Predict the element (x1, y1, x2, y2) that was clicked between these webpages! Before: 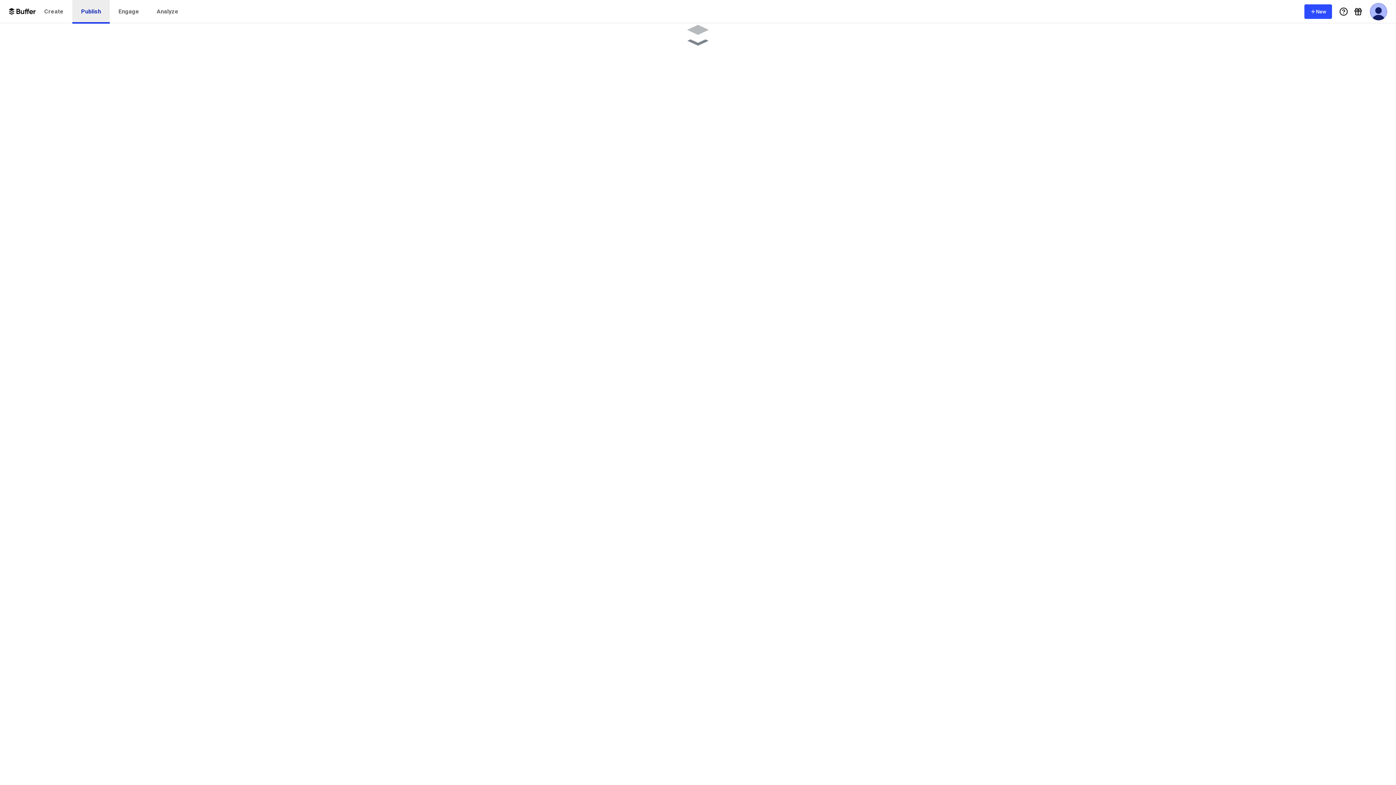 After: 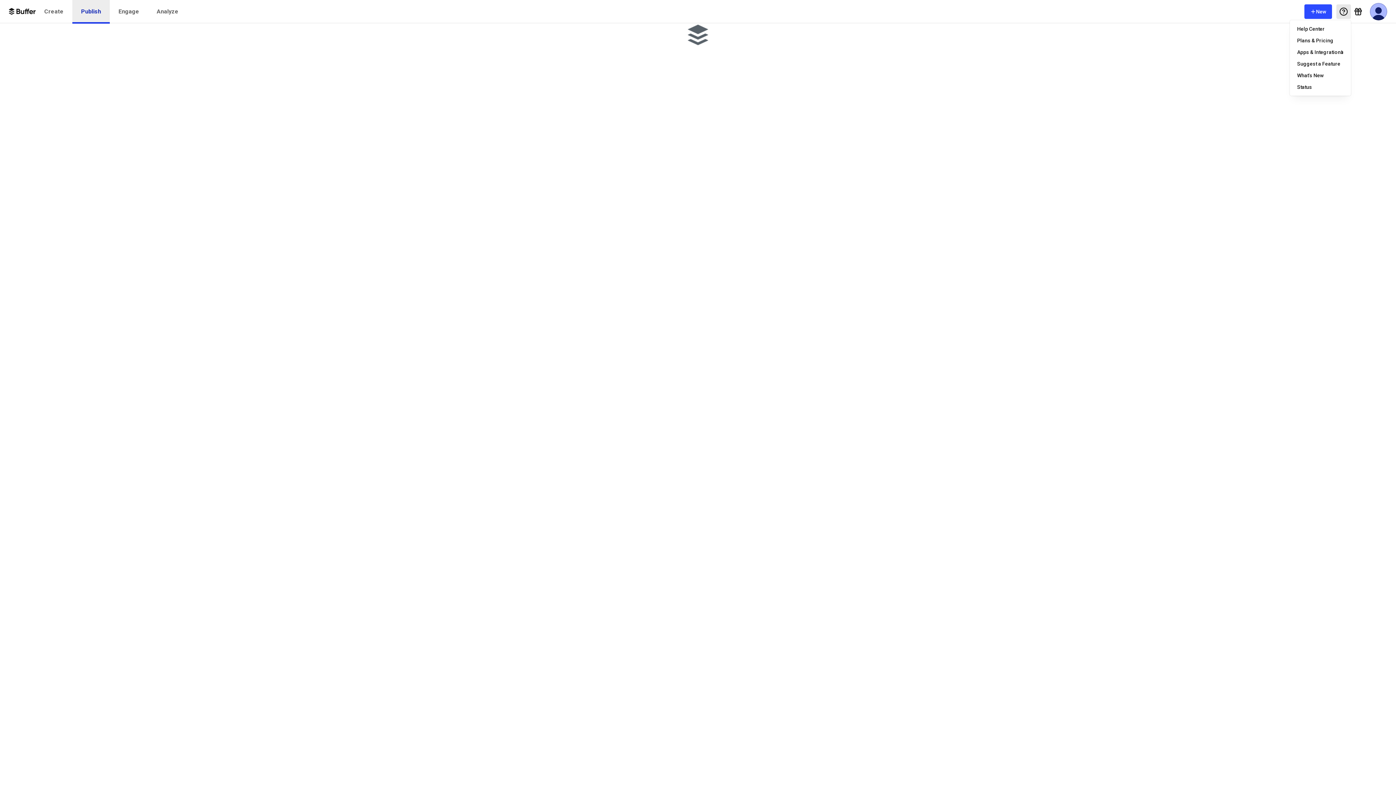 Action: label: Help Menu bbox: (1336, 4, 1351, 18)